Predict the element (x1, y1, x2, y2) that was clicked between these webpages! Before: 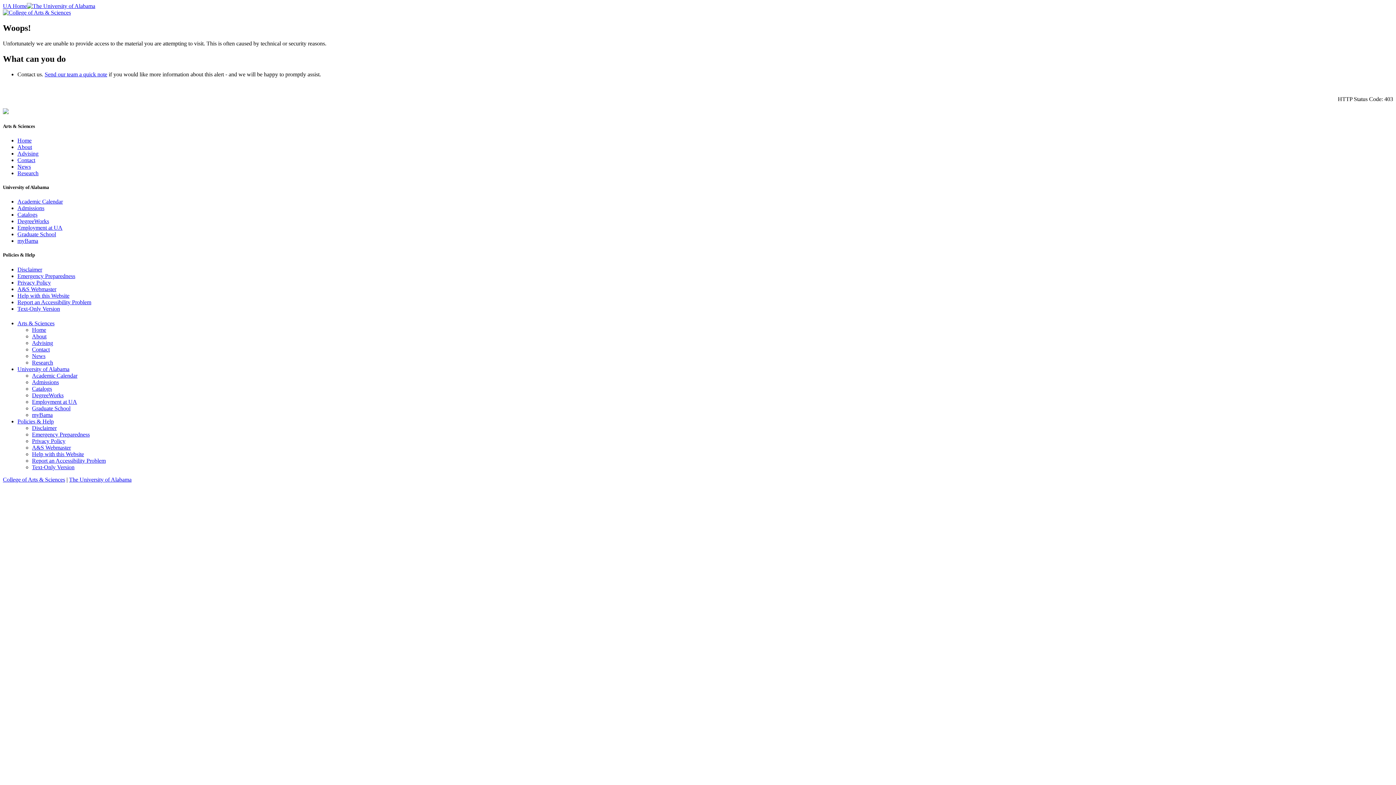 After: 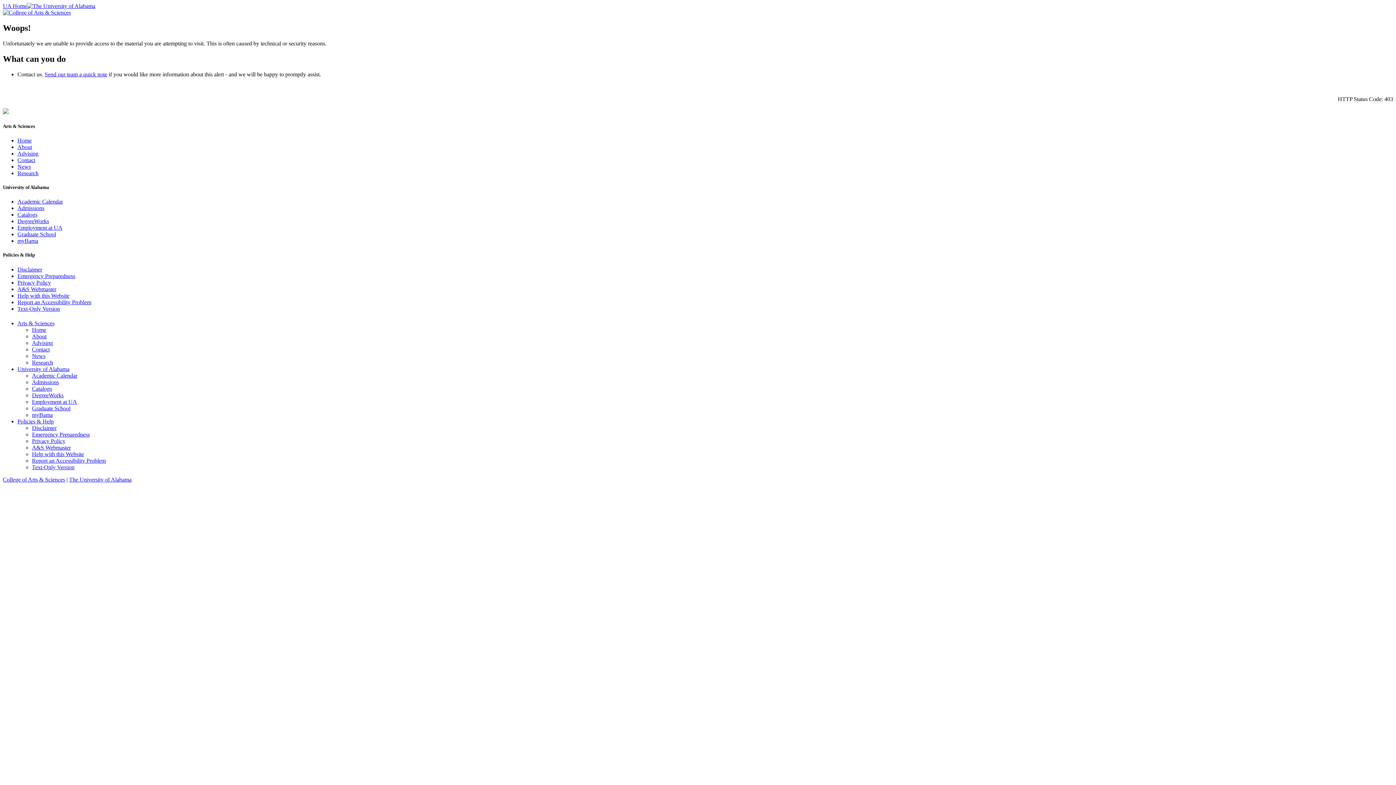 Action: label: Contact bbox: (17, 157, 35, 163)